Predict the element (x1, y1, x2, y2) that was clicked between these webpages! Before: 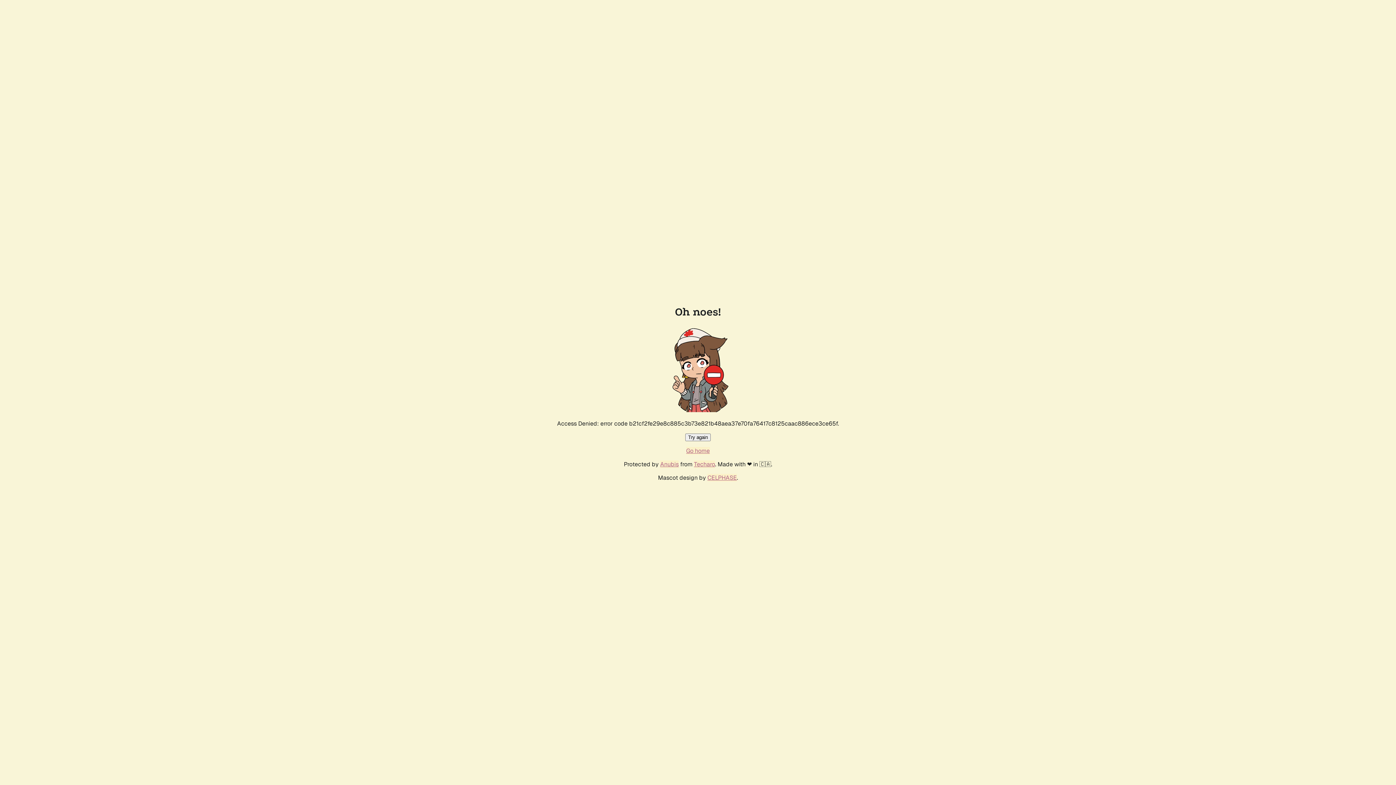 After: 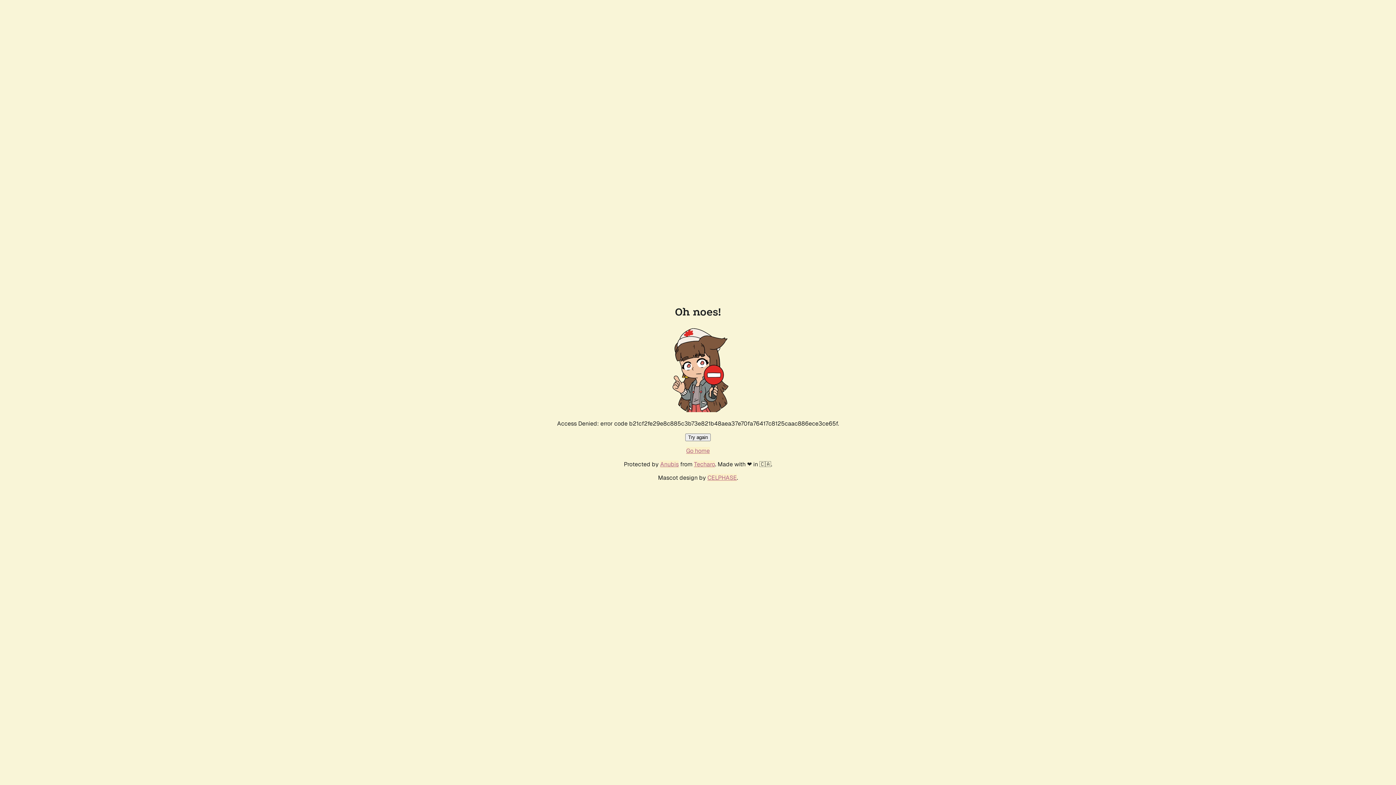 Action: label: Try again bbox: (685, 433, 710, 441)